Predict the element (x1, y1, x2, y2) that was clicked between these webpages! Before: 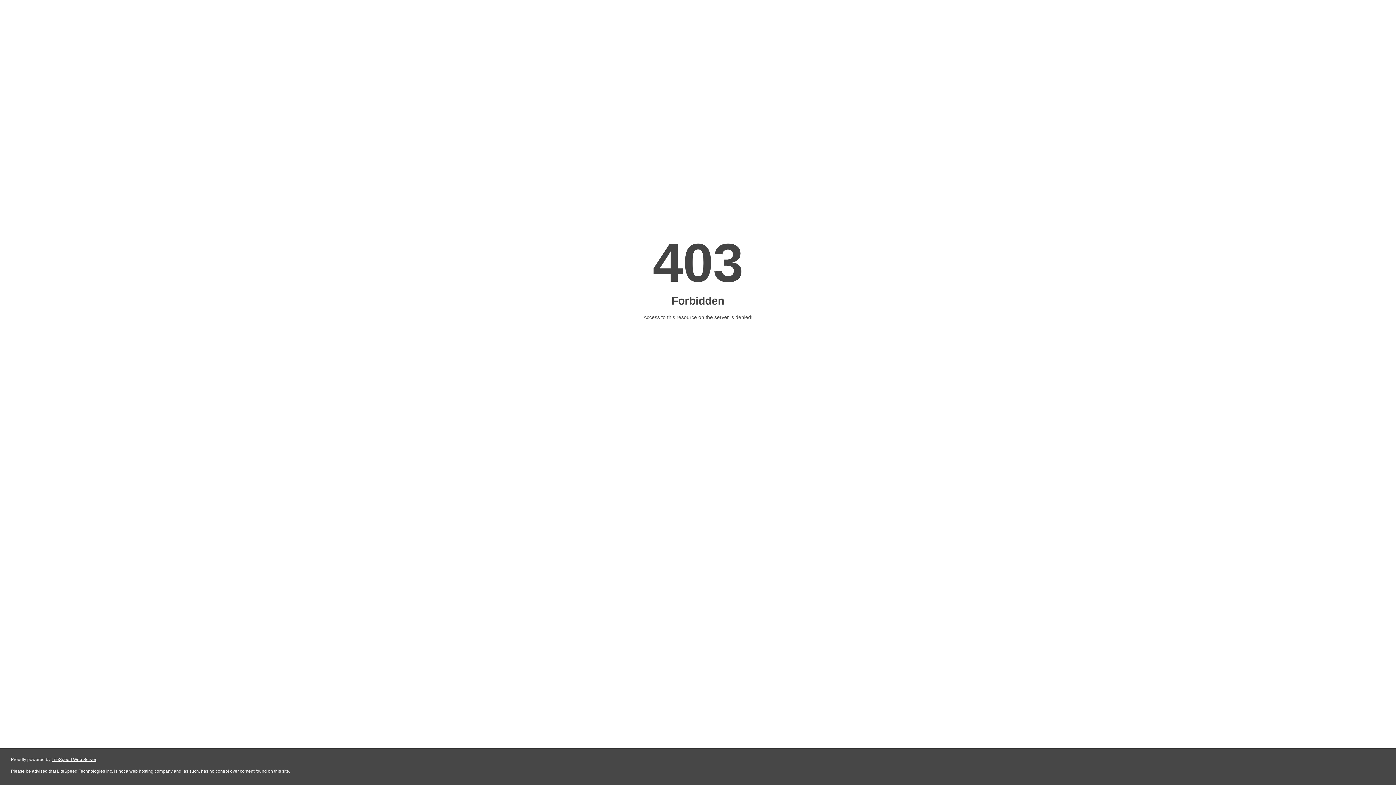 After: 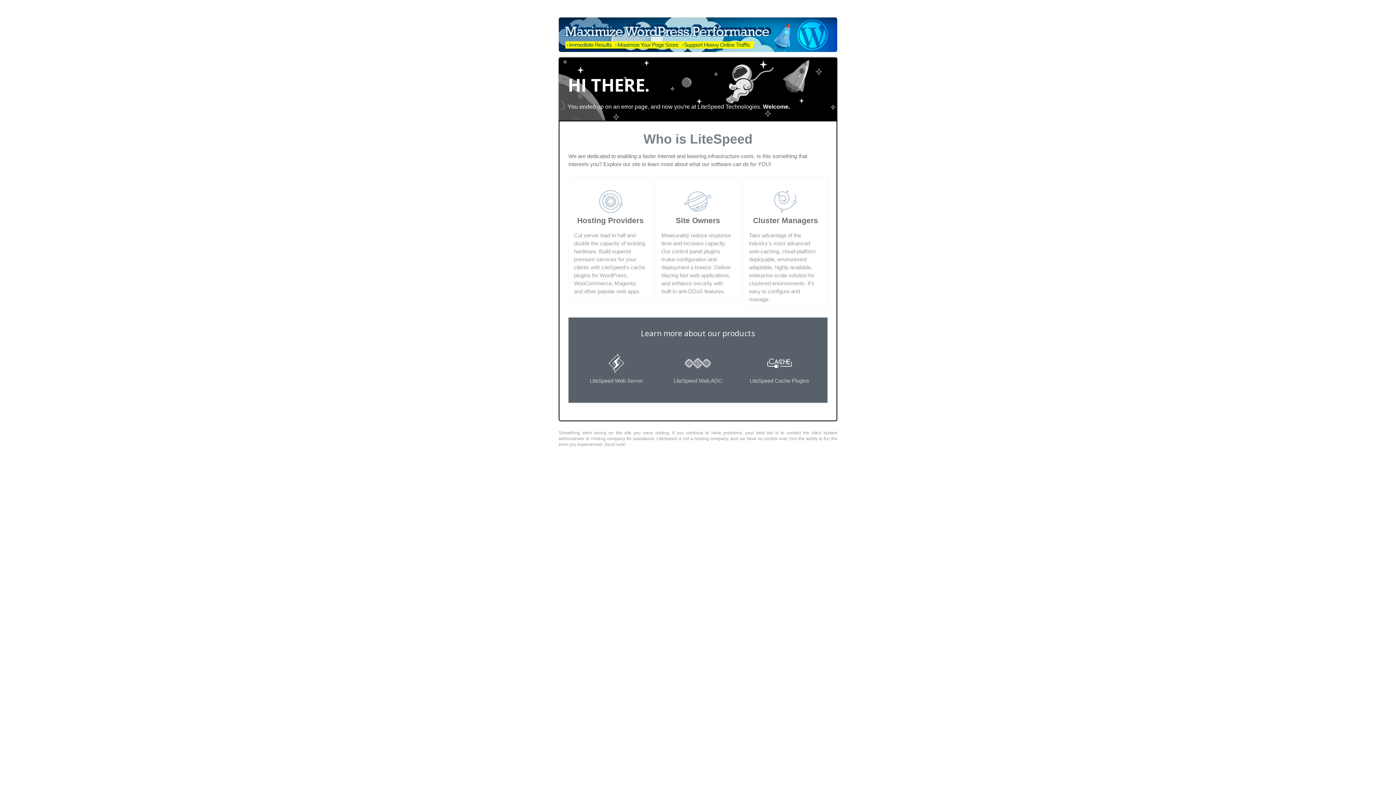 Action: bbox: (51, 757, 96, 762) label: LiteSpeed Web Server